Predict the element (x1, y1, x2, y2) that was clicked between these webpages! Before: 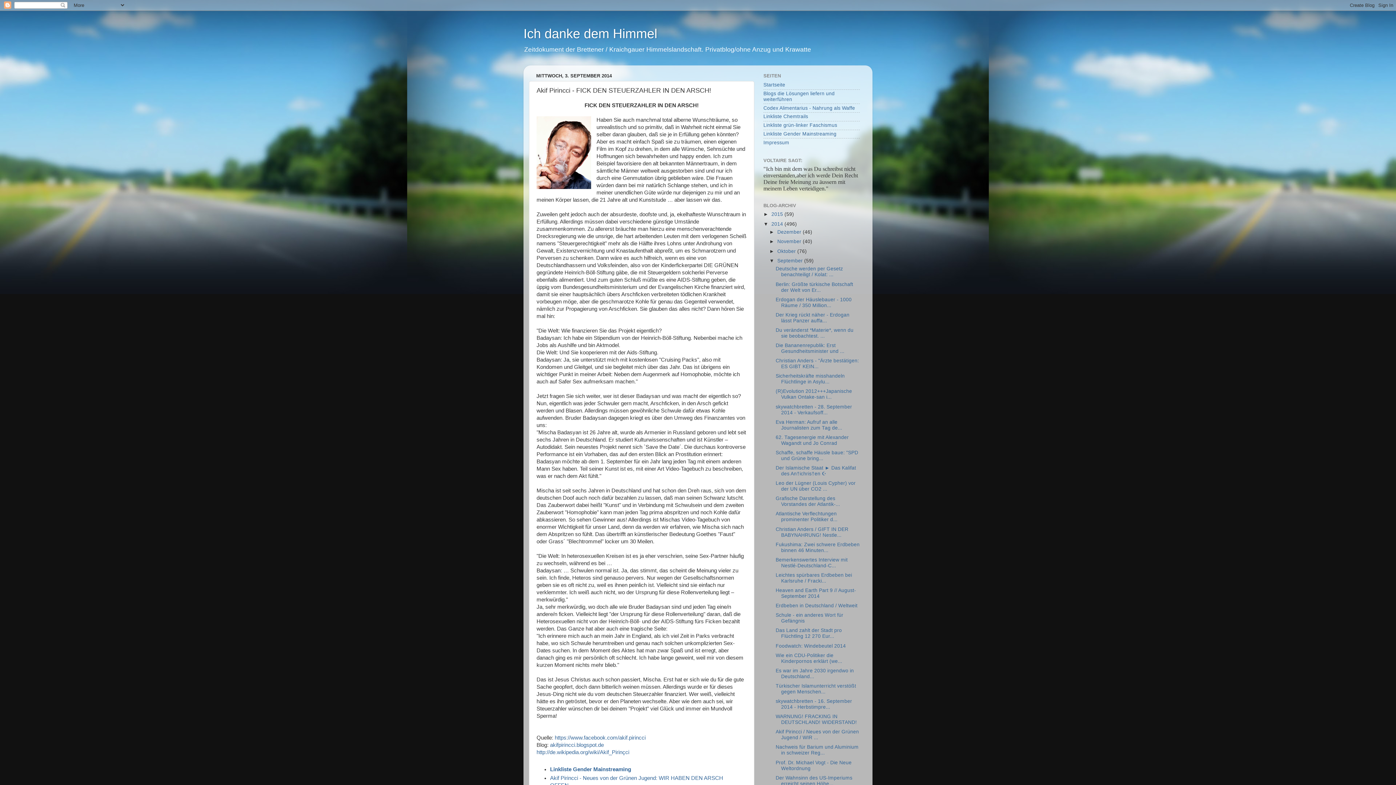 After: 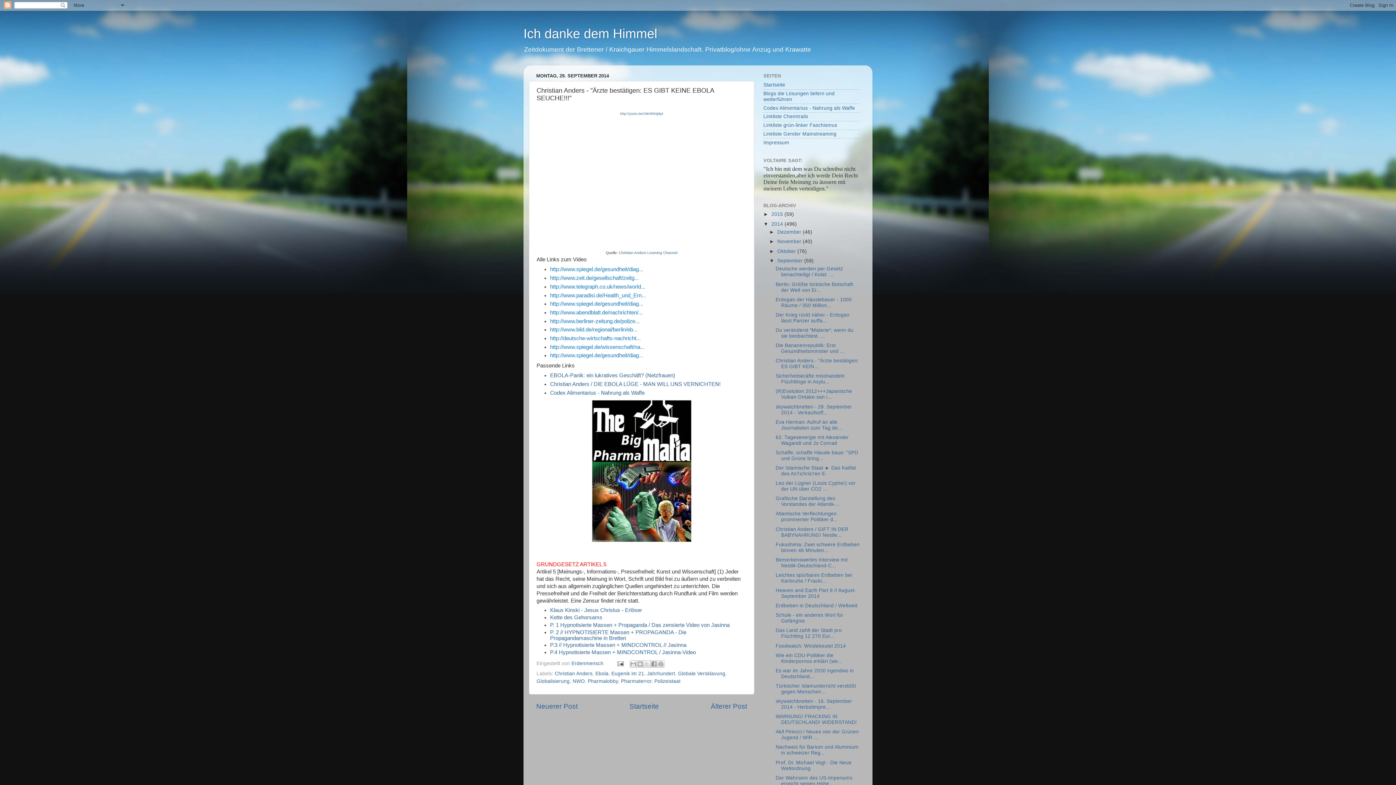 Action: bbox: (775, 358, 859, 369) label: Christian Anders - "Ärzte bestätigen: ES GIBT KEIN...